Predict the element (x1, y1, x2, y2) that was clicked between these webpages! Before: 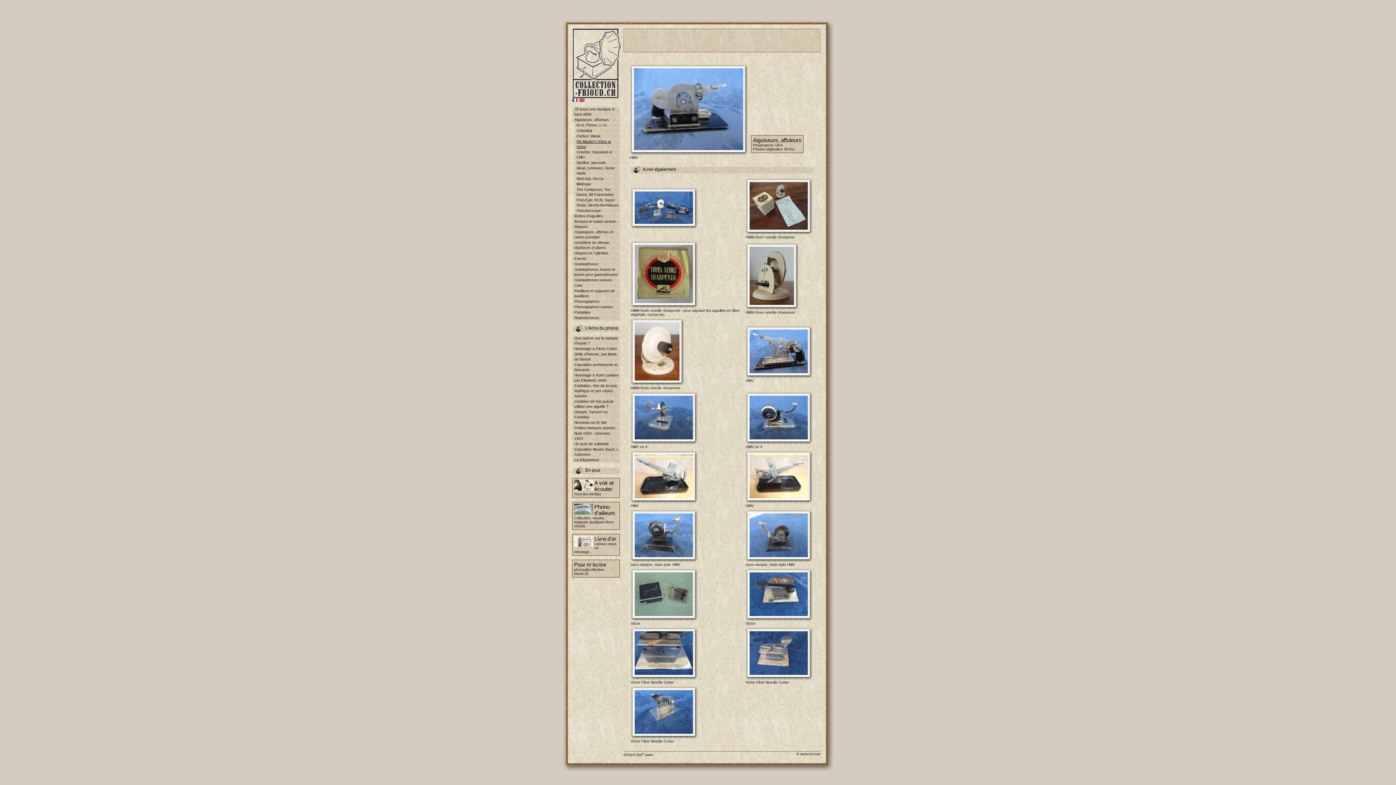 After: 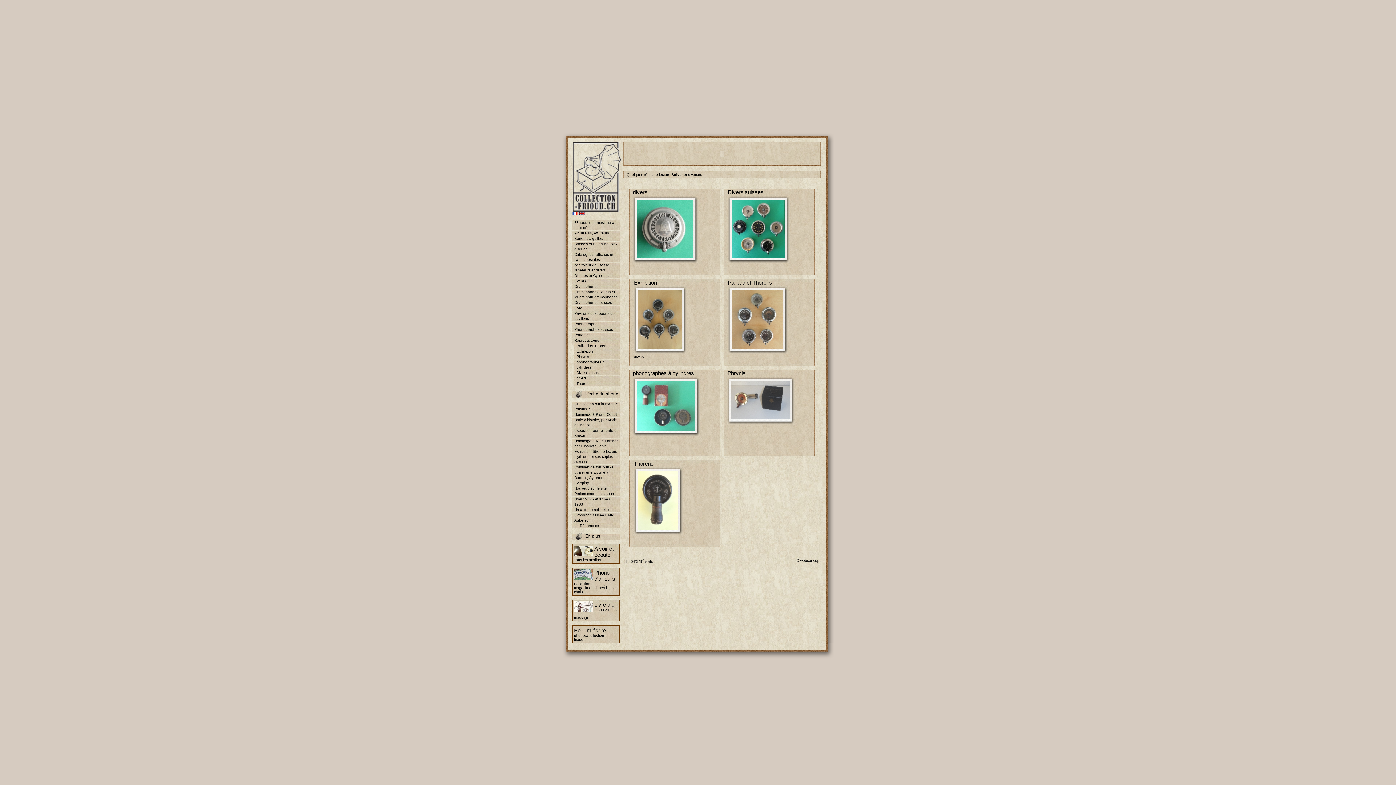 Action: label: Reproducteurs bbox: (572, 315, 620, 320)